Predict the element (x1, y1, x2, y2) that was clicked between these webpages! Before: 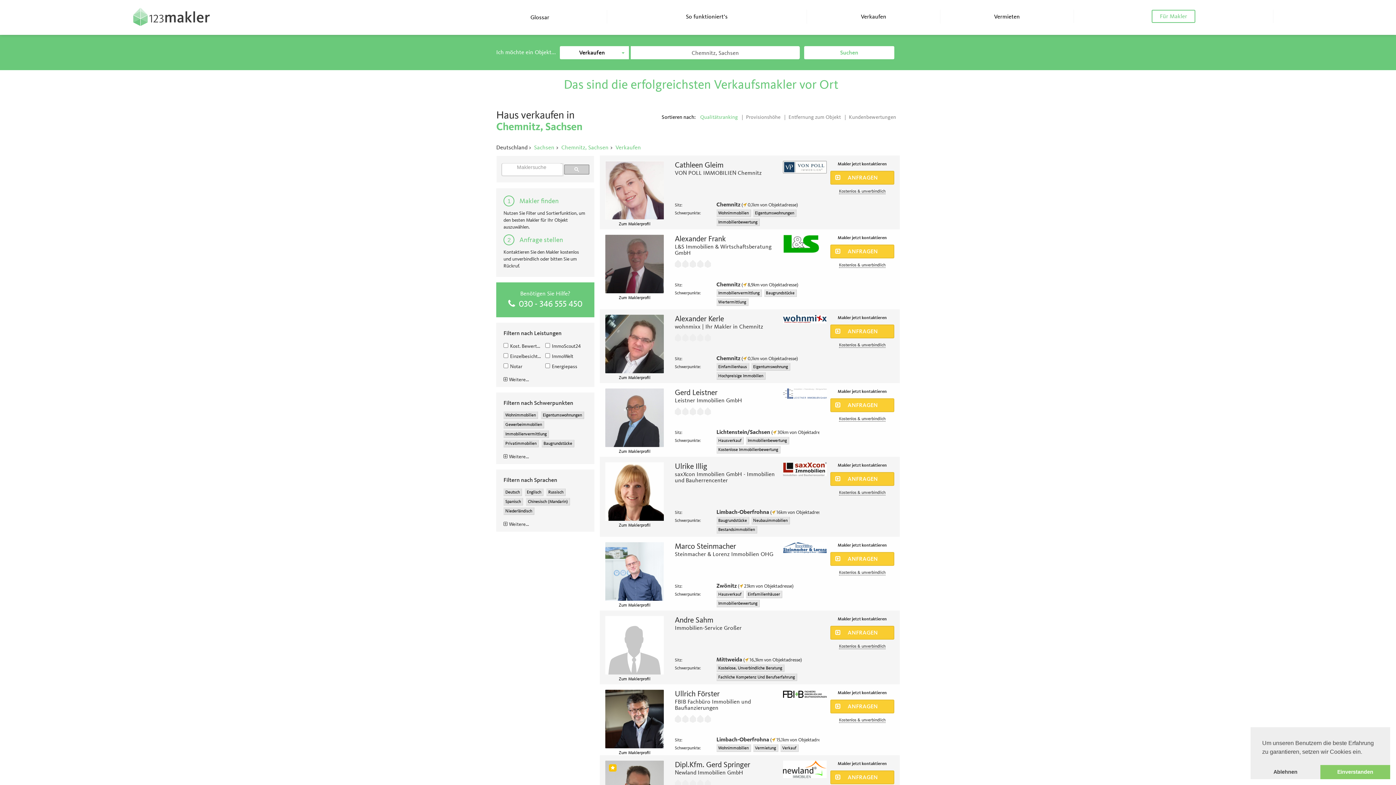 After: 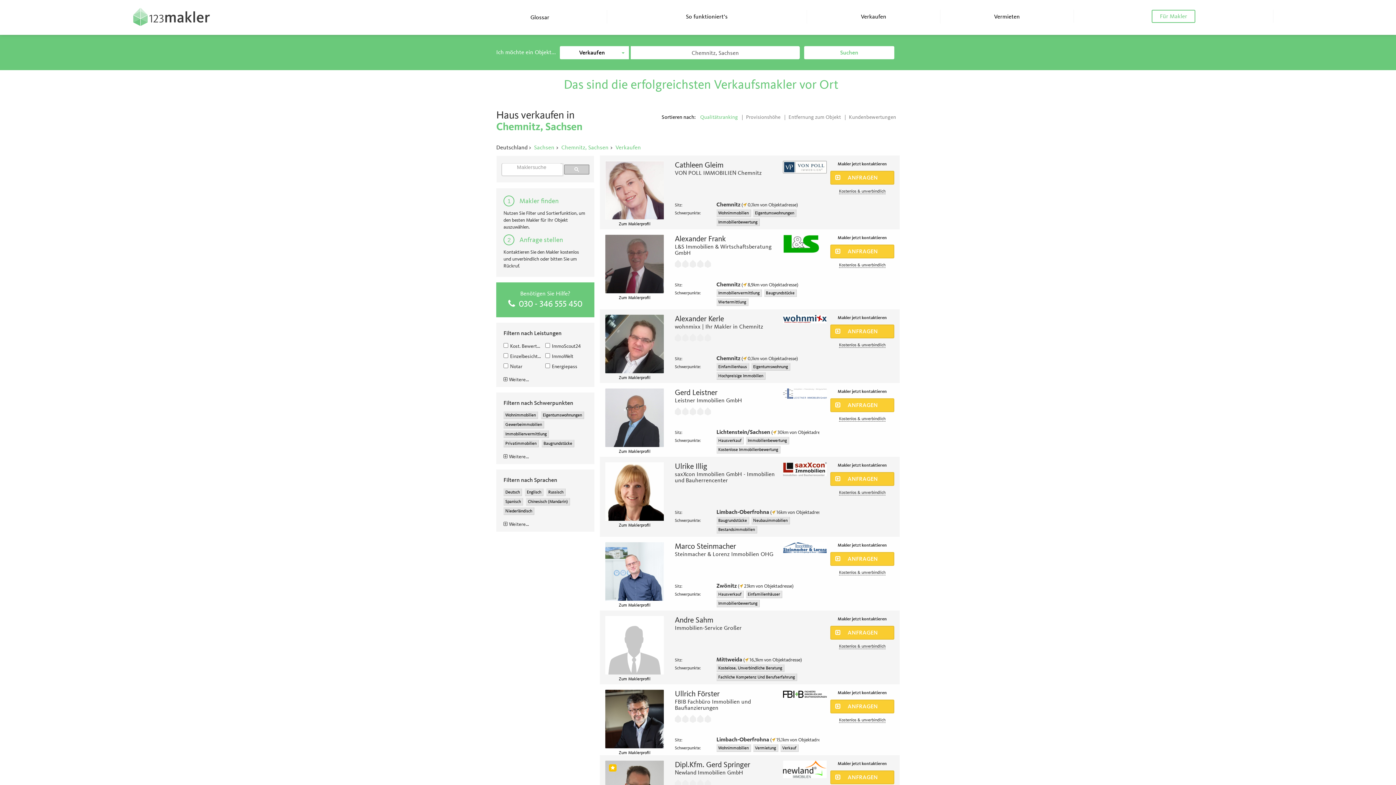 Action: label: deny cookies bbox: (1250, 765, 1320, 779)